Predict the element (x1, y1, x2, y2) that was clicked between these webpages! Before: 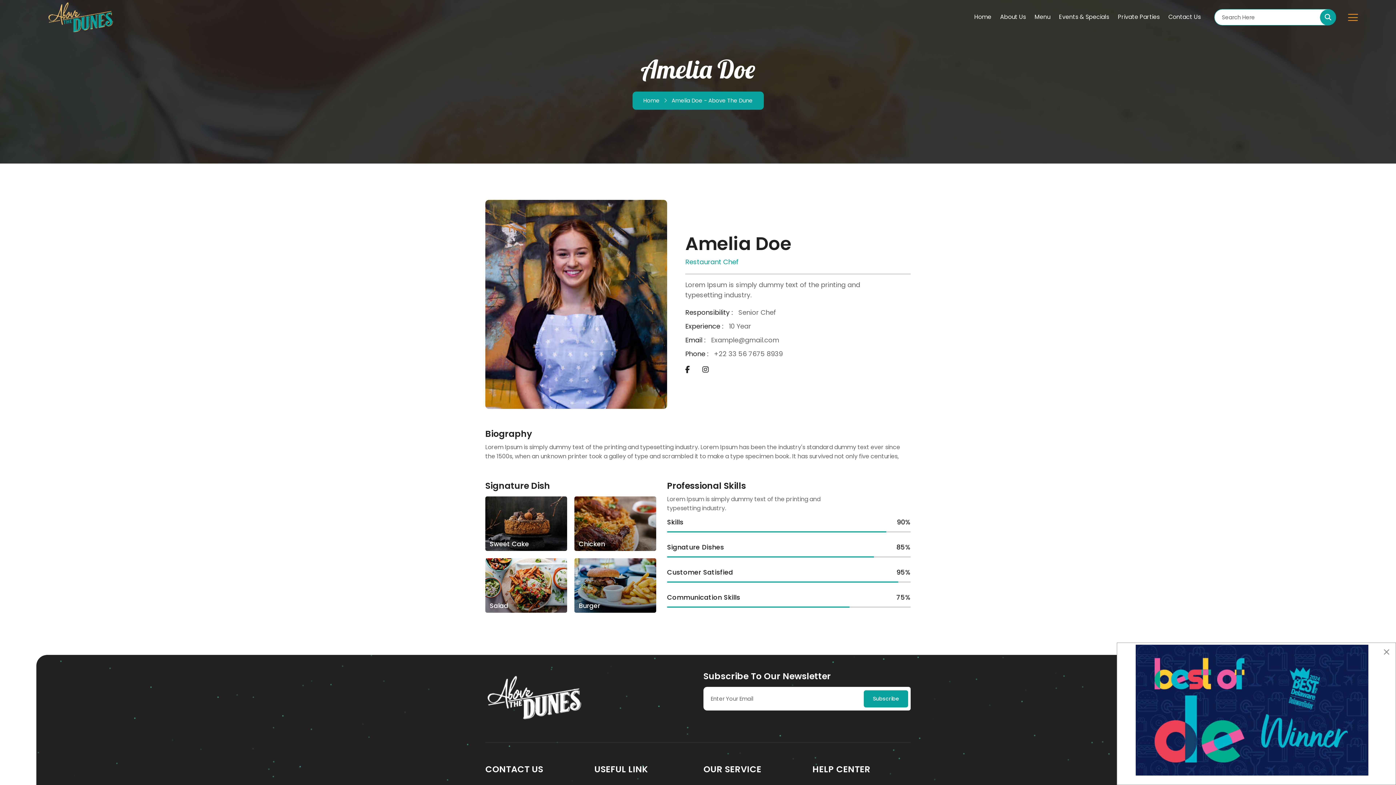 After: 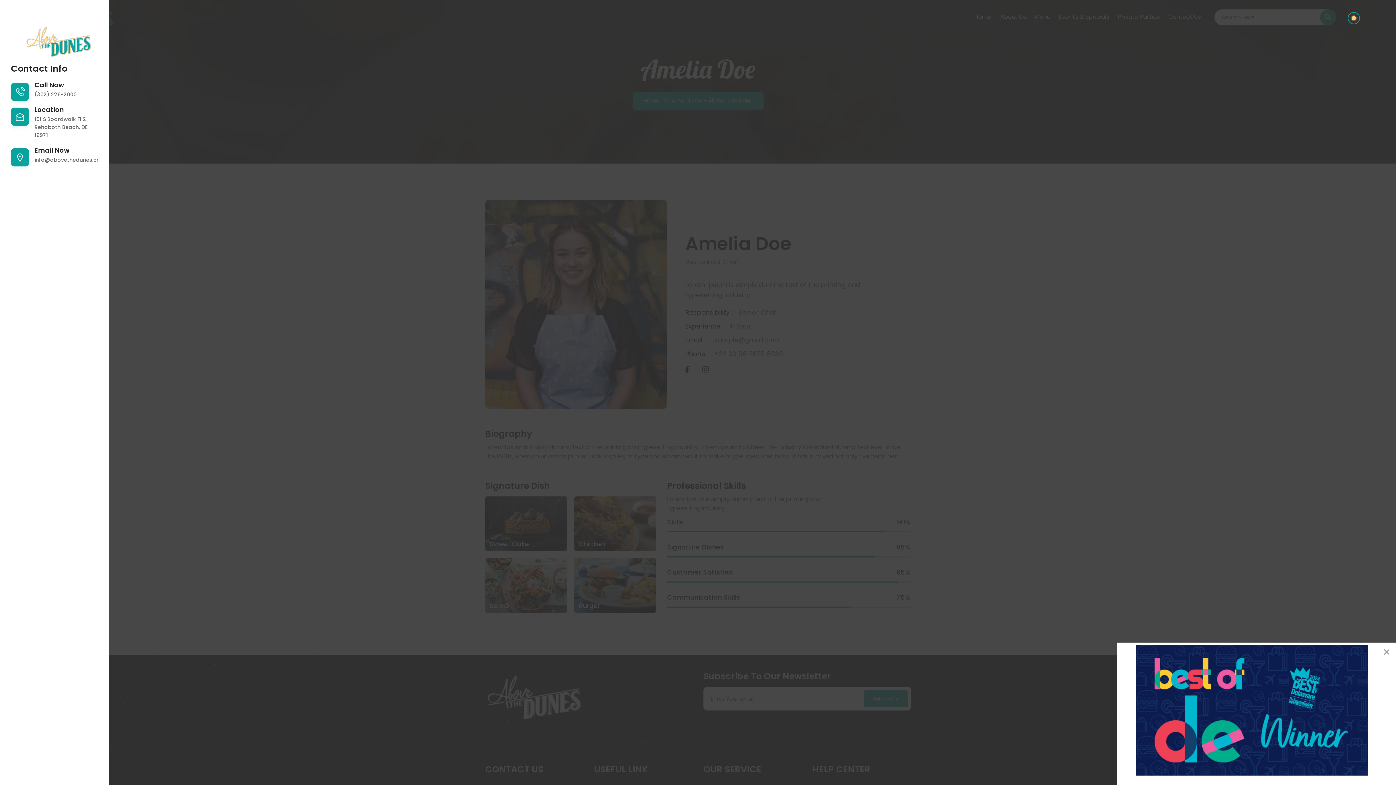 Action: bbox: (1347, 13, 1360, 21)